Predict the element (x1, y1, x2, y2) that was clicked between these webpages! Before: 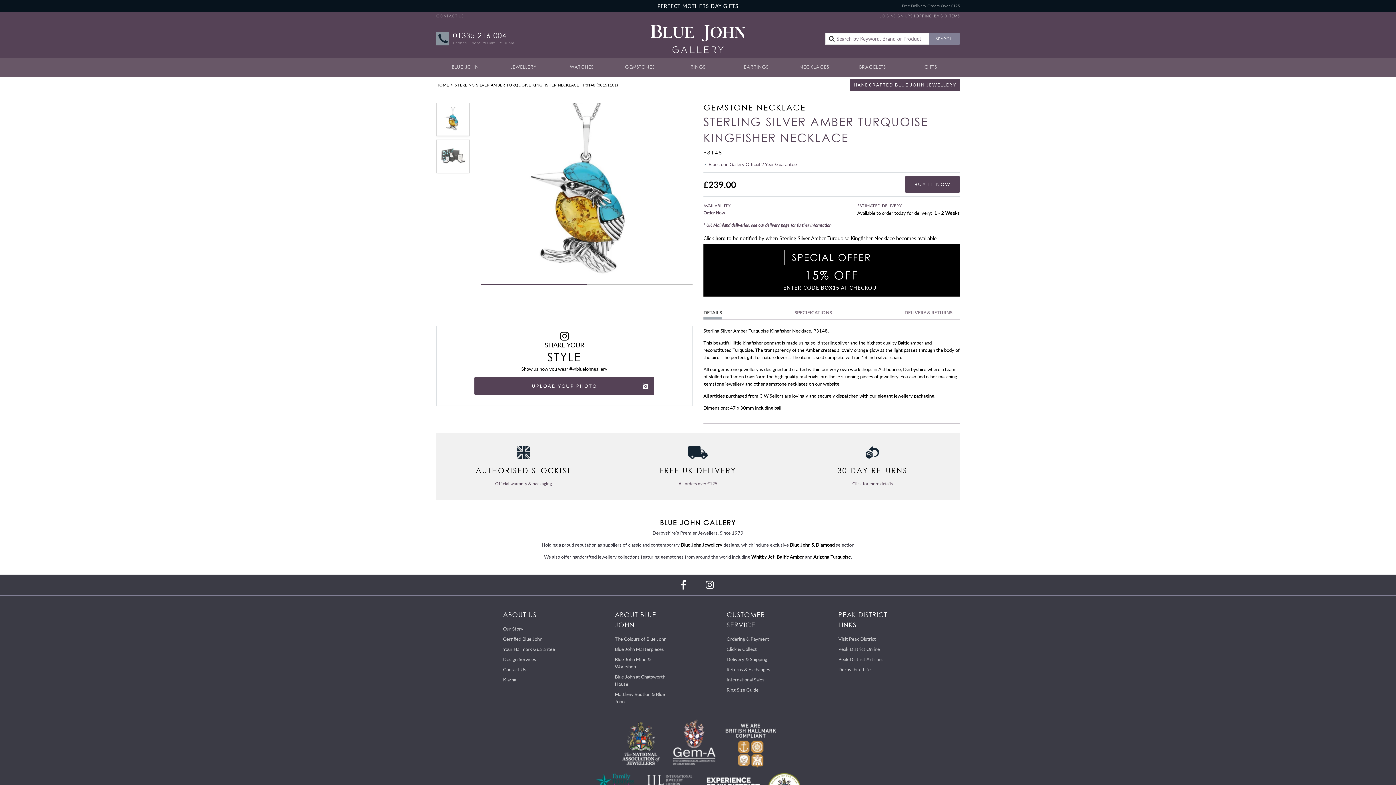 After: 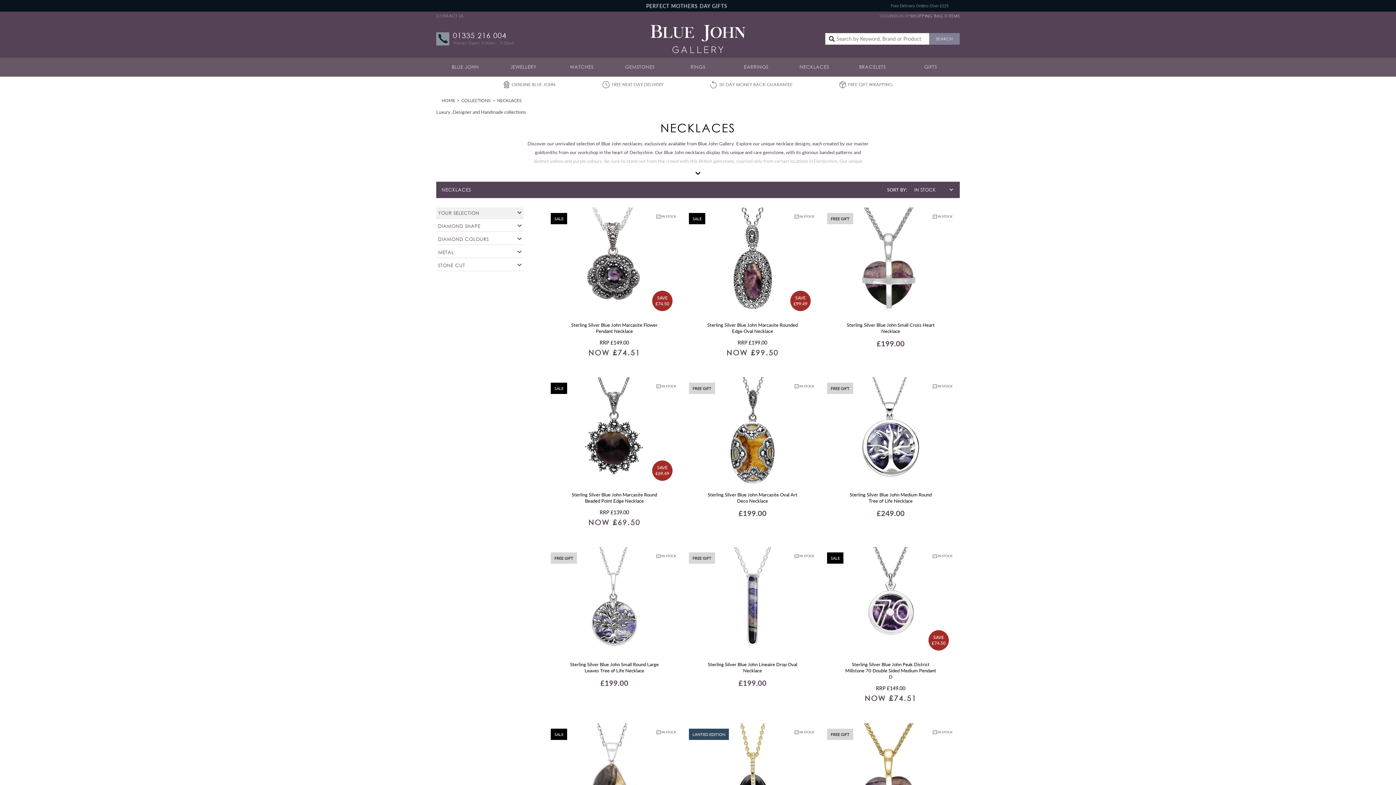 Action: label: NECKLACES bbox: (785, 57, 843, 76)